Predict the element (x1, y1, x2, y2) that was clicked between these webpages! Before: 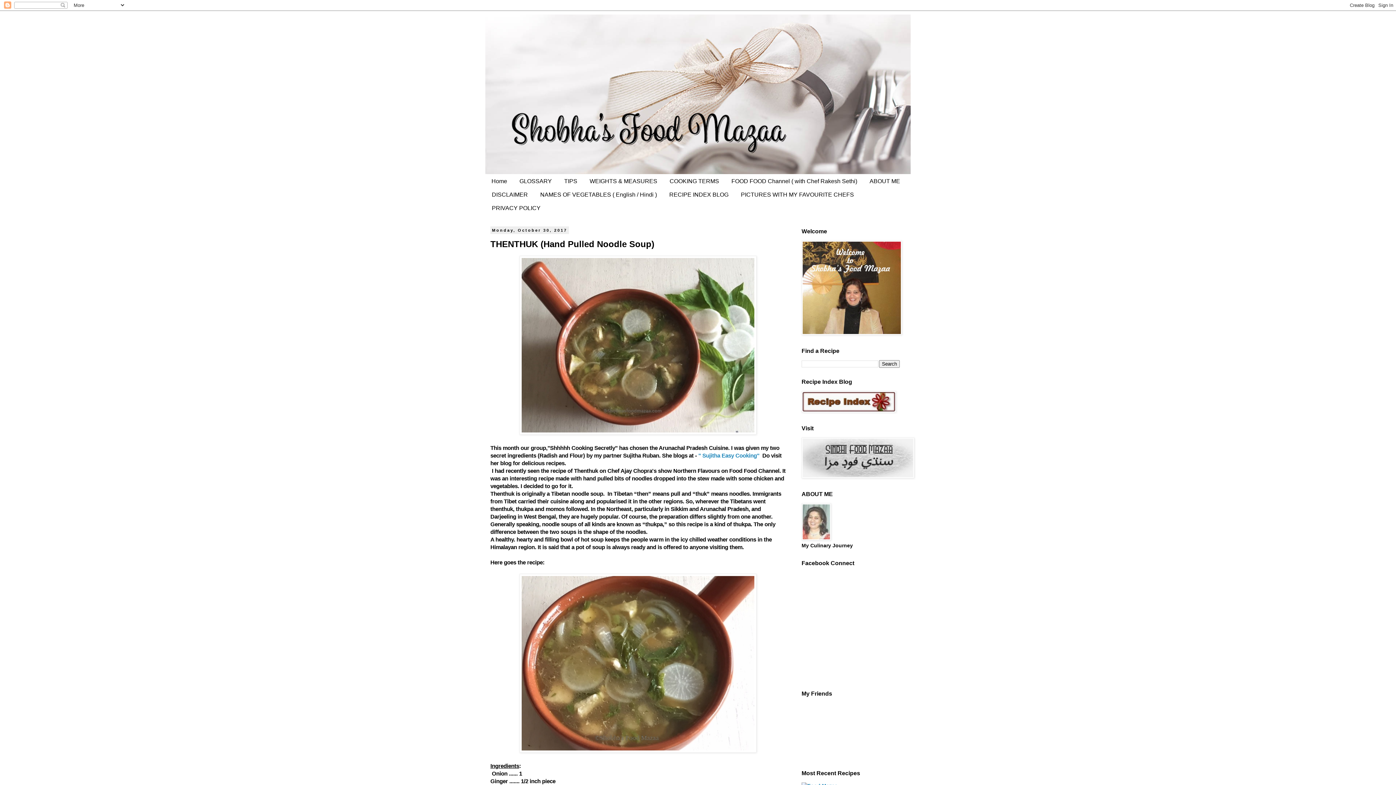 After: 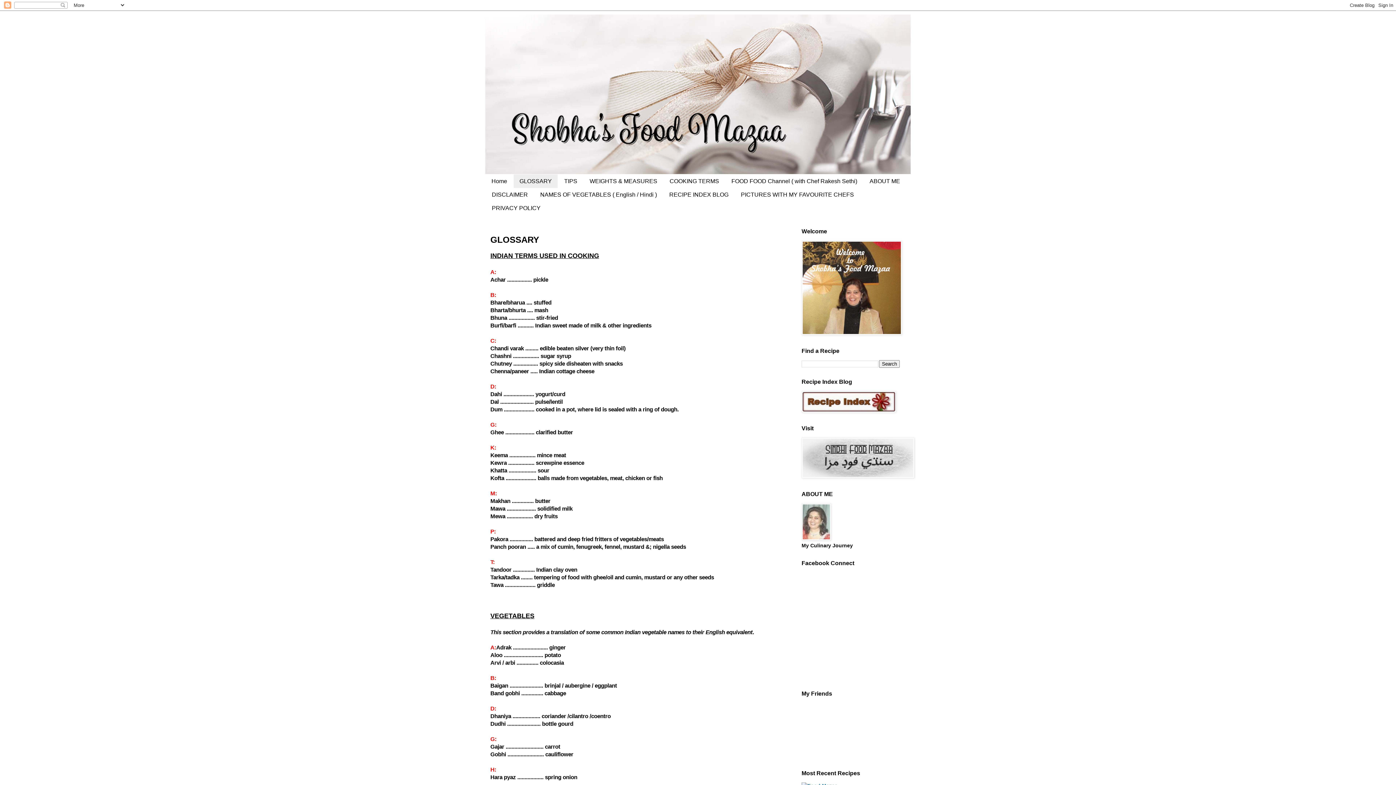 Action: bbox: (513, 174, 558, 188) label: GLOSSARY